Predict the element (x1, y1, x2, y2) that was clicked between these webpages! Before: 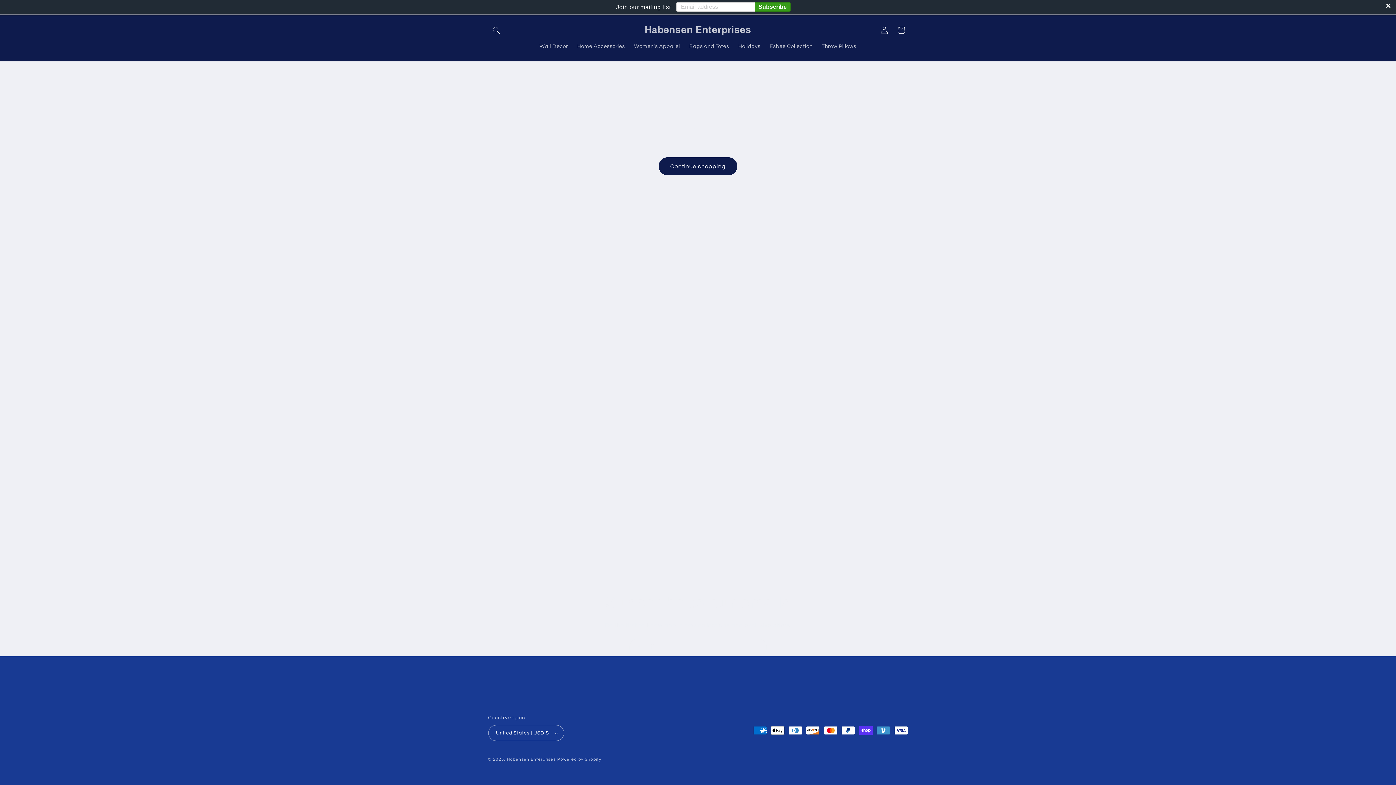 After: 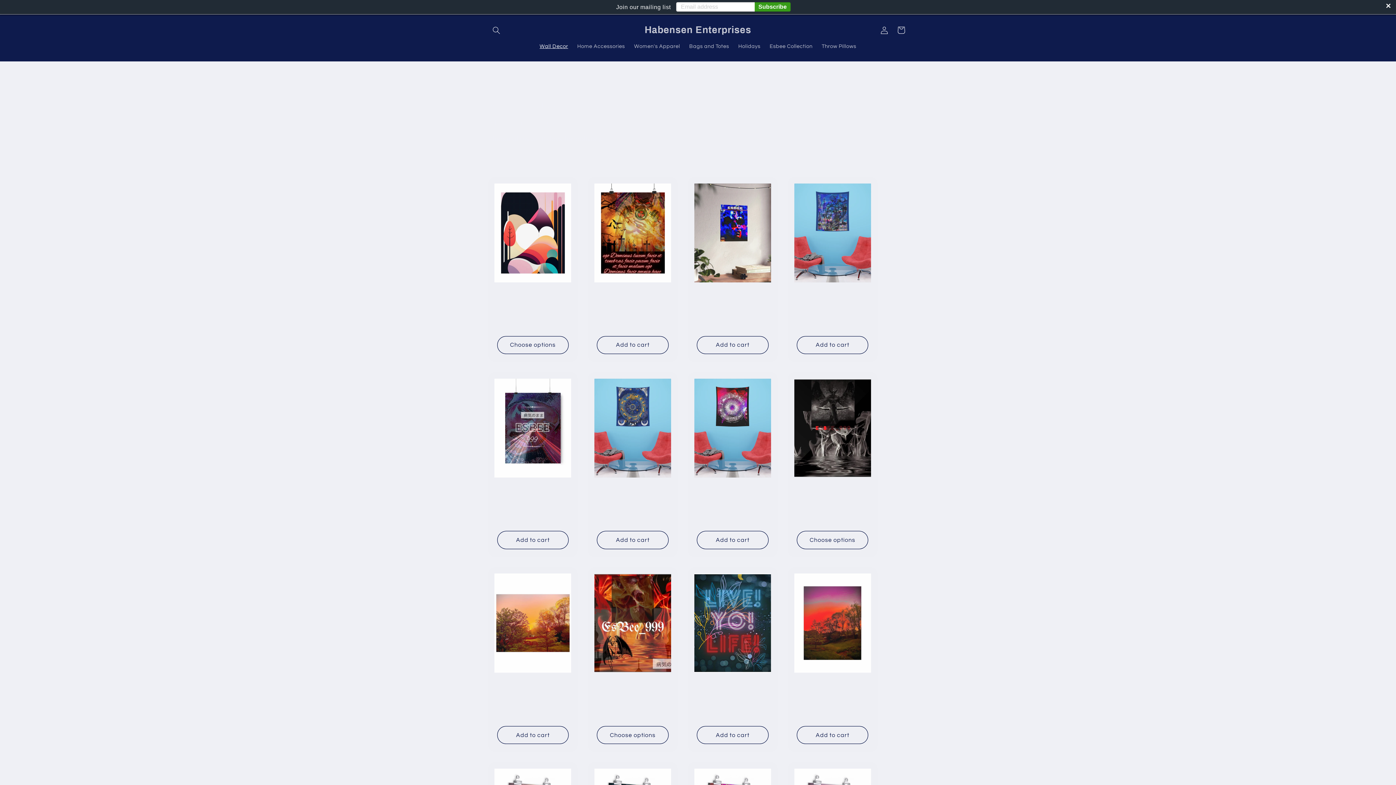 Action: bbox: (535, 38, 572, 54) label: Wall Decor